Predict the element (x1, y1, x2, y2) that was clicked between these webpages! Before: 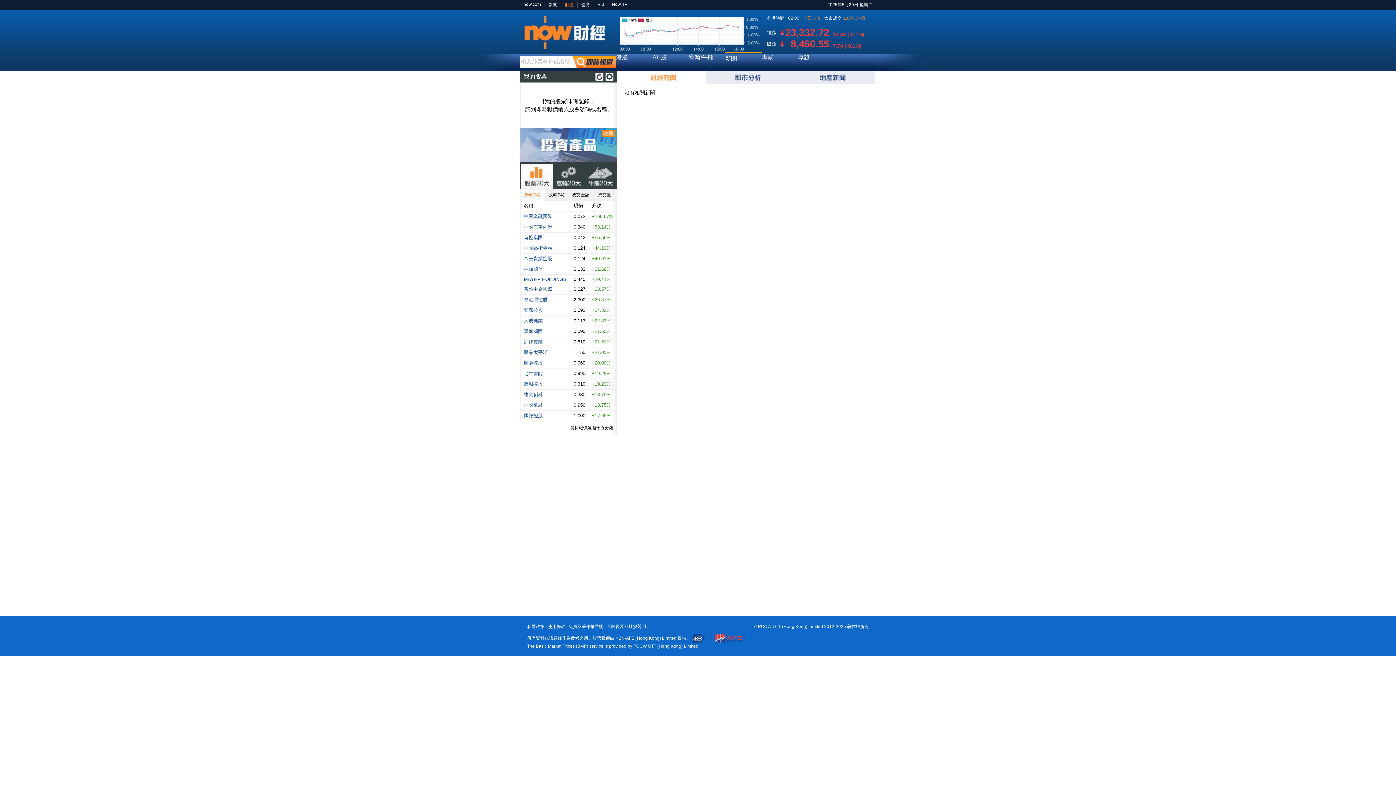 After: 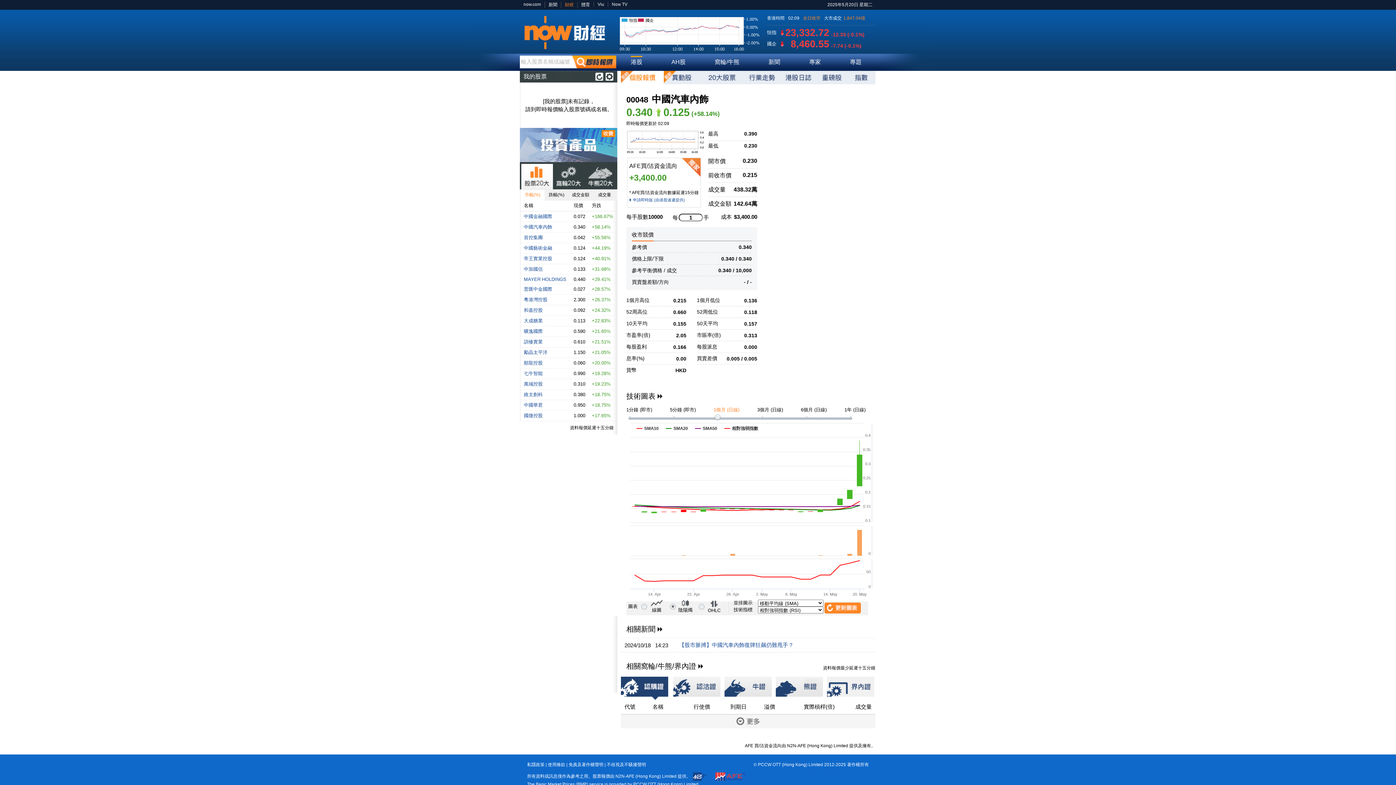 Action: label: 中國汽車內飾 bbox: (524, 224, 552, 229)